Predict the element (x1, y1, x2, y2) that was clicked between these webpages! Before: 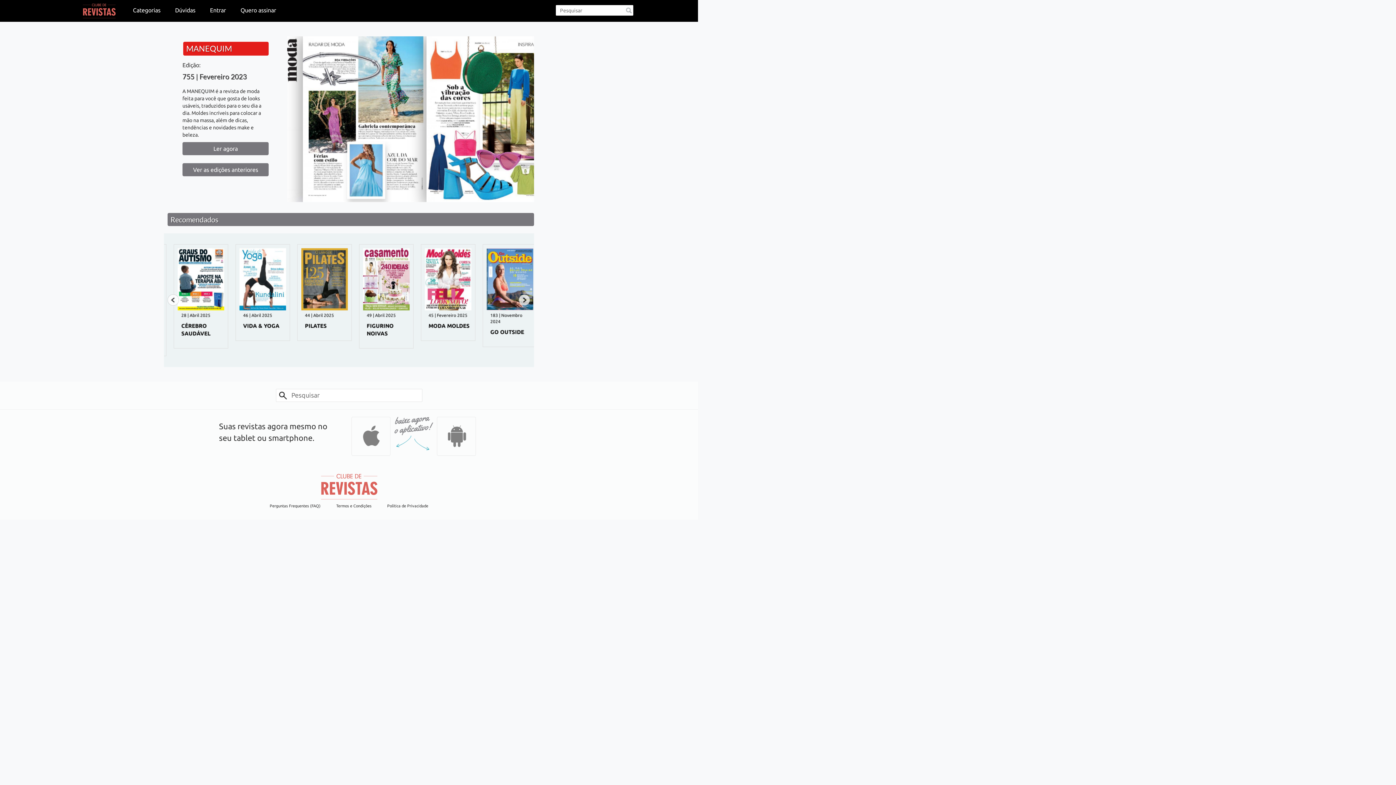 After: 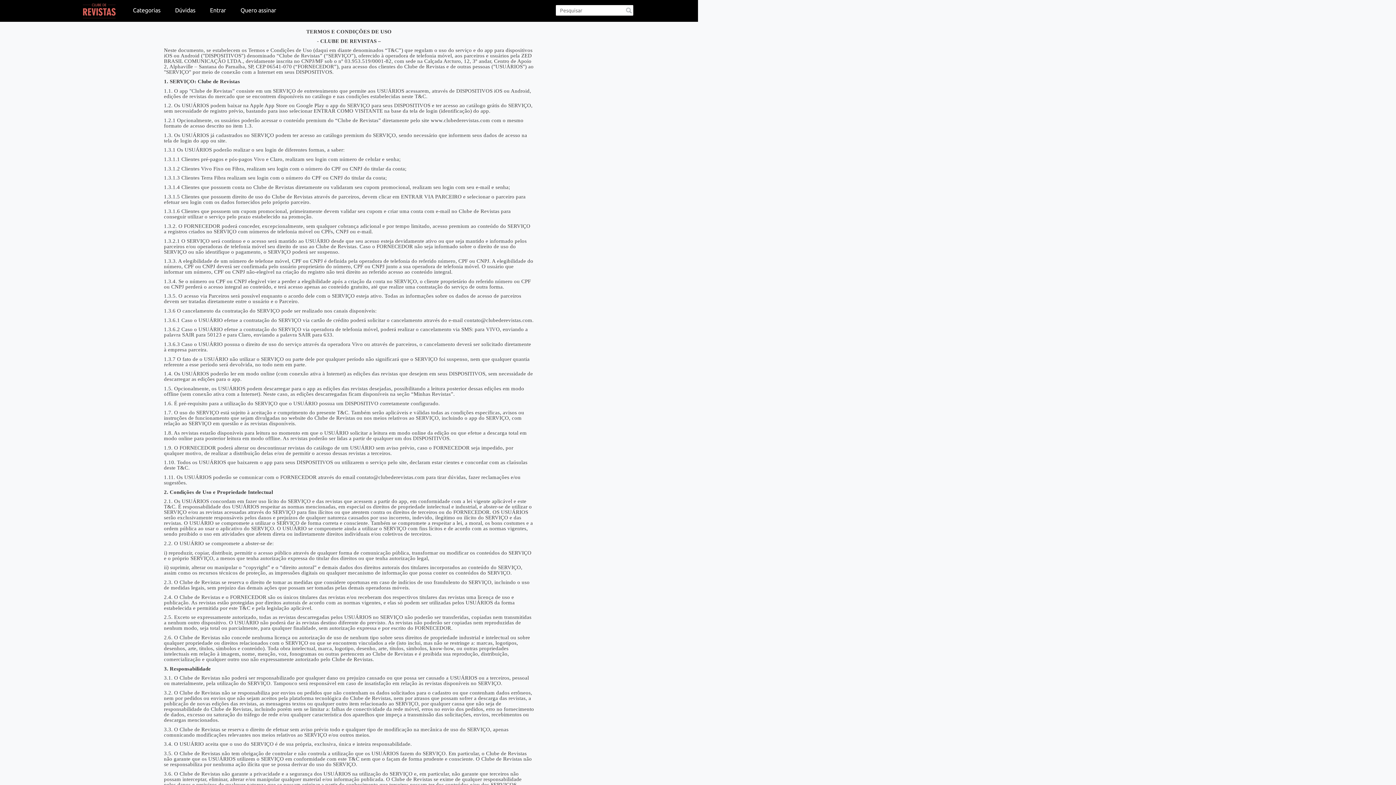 Action: bbox: (336, 503, 371, 508) label: Termos e Condições